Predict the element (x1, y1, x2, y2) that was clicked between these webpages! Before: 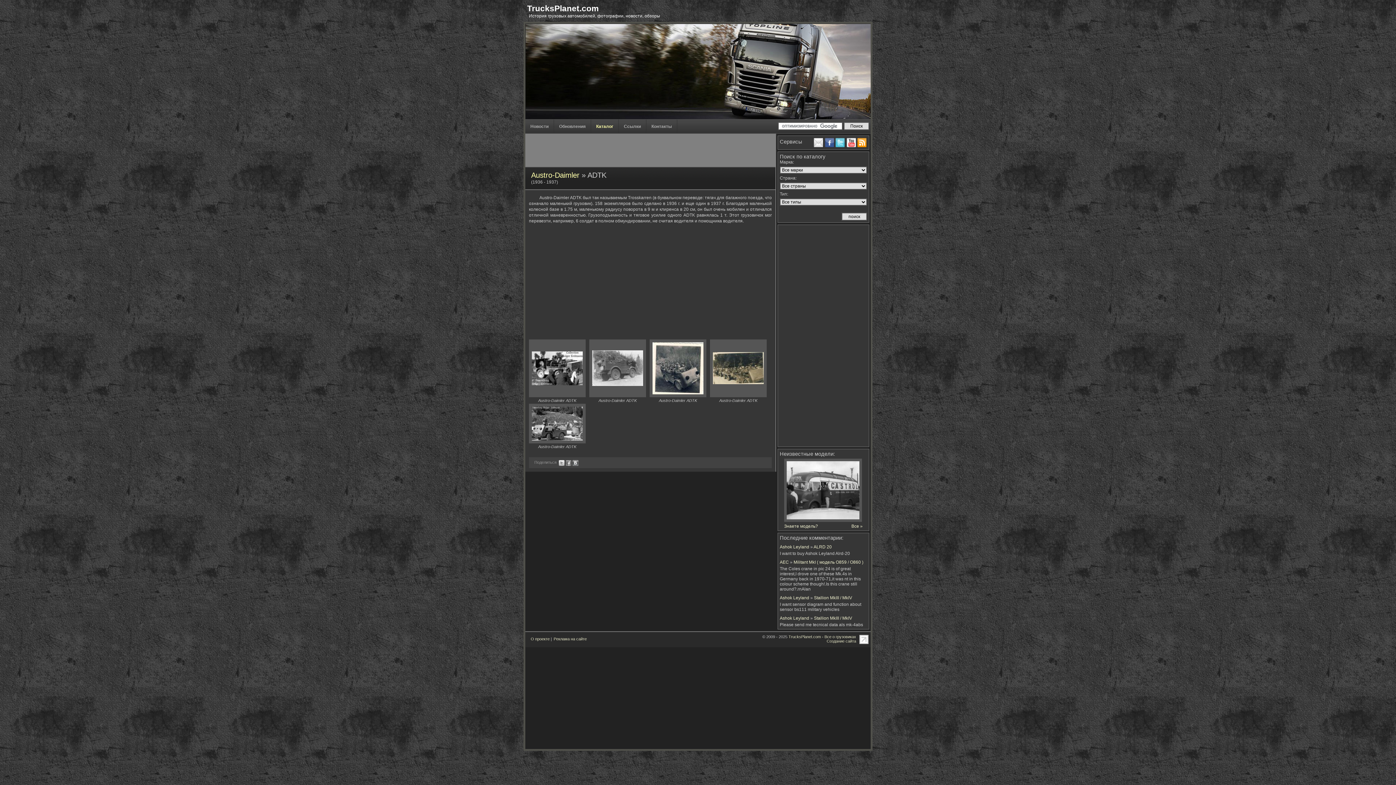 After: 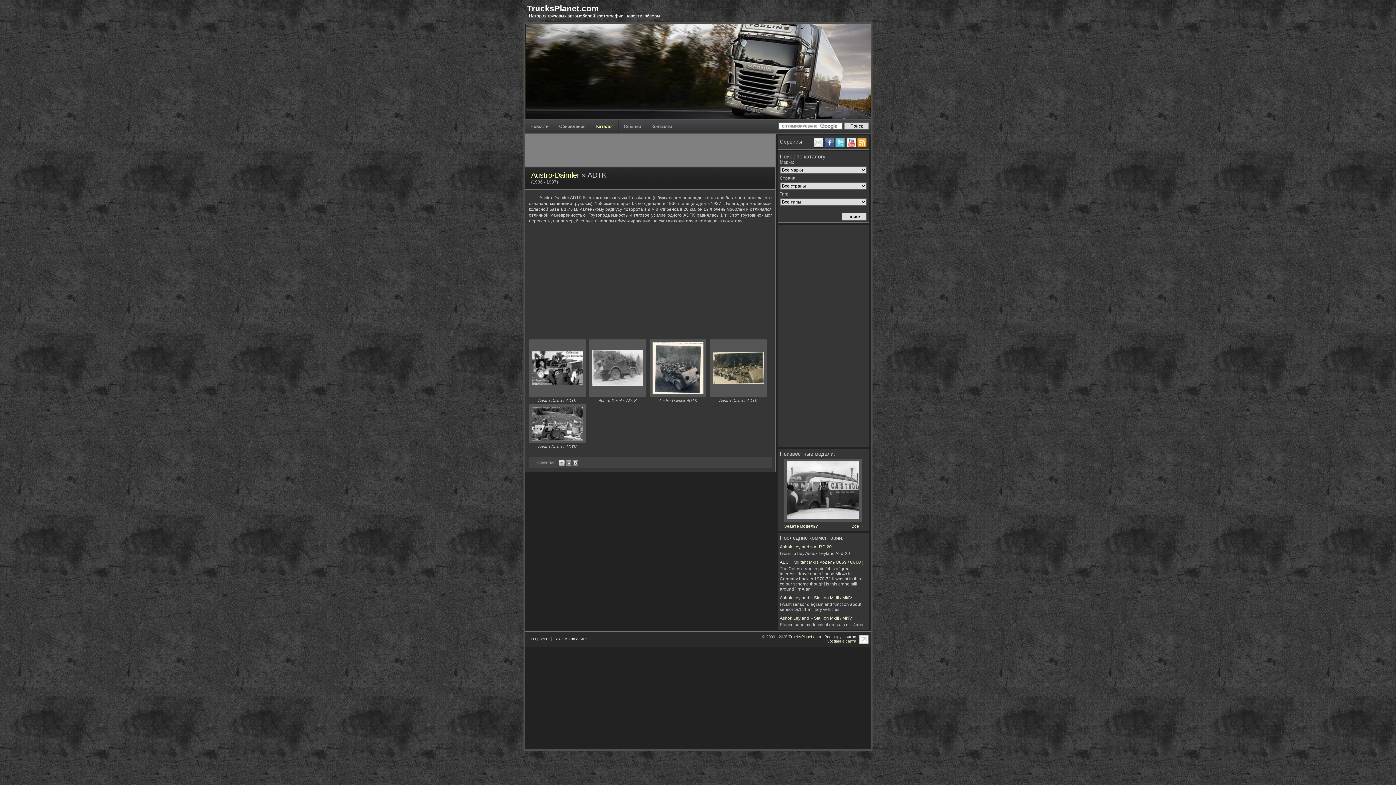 Action: bbox: (857, 137, 867, 147)